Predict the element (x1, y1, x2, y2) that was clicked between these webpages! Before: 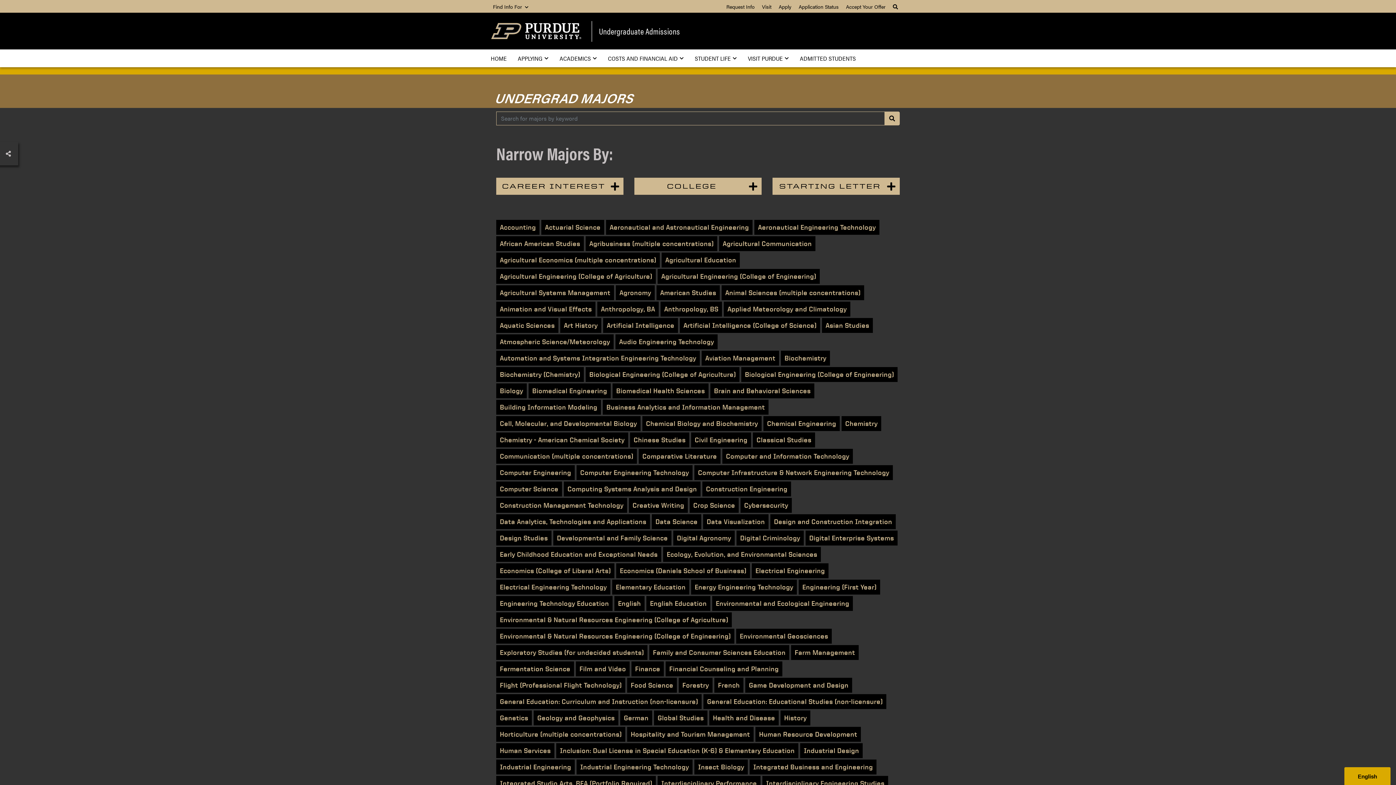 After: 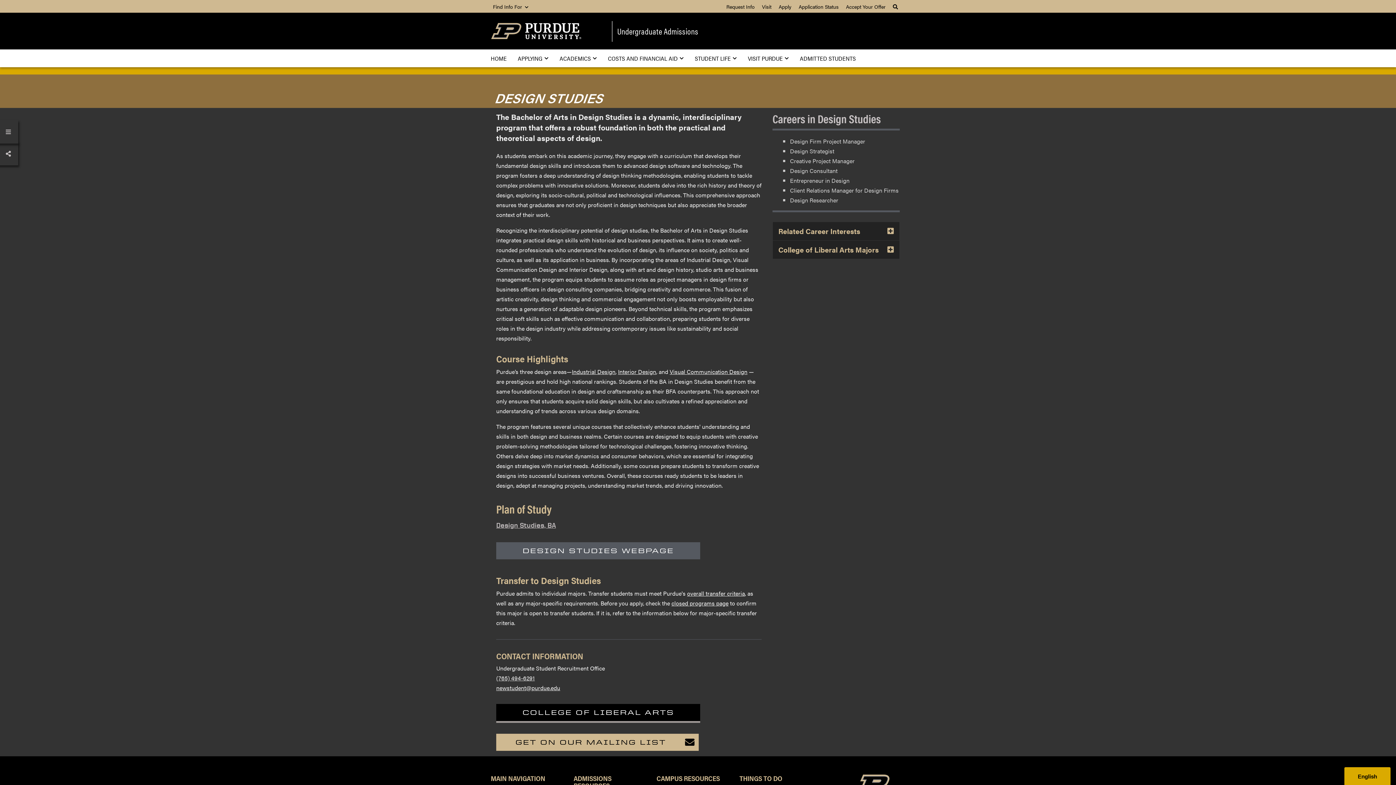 Action: bbox: (496, 530, 551, 545) label: Design Studies